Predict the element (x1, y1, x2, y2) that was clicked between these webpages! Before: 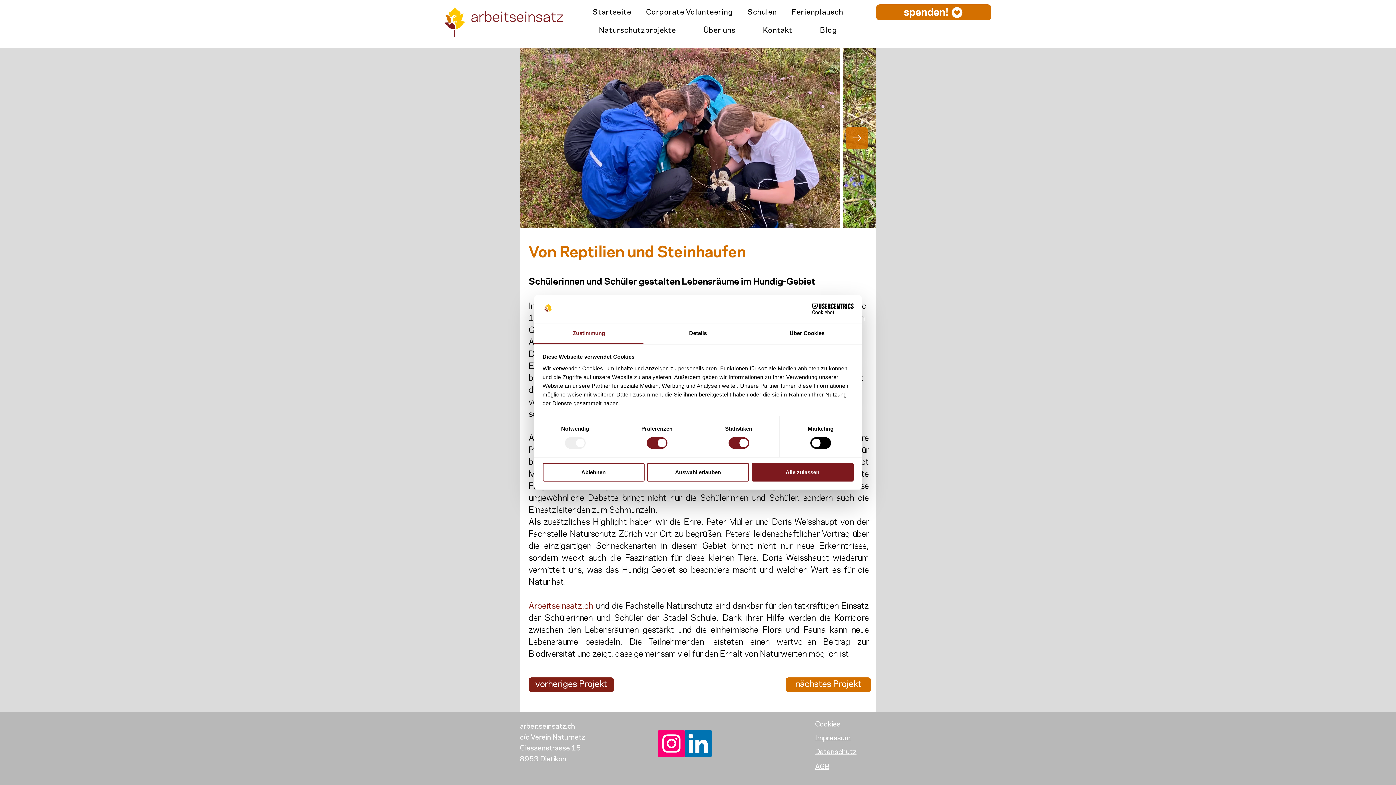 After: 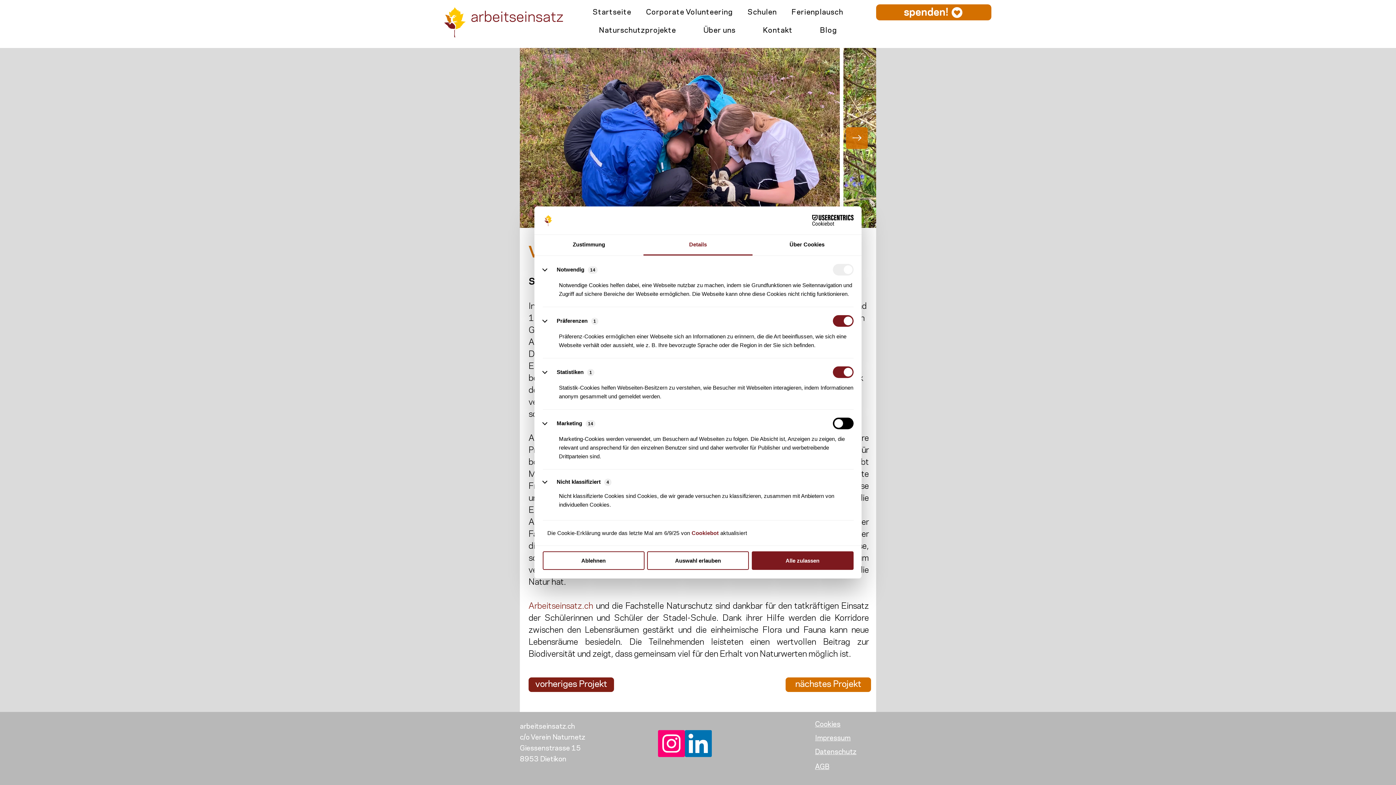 Action: bbox: (643, 323, 752, 344) label: Details